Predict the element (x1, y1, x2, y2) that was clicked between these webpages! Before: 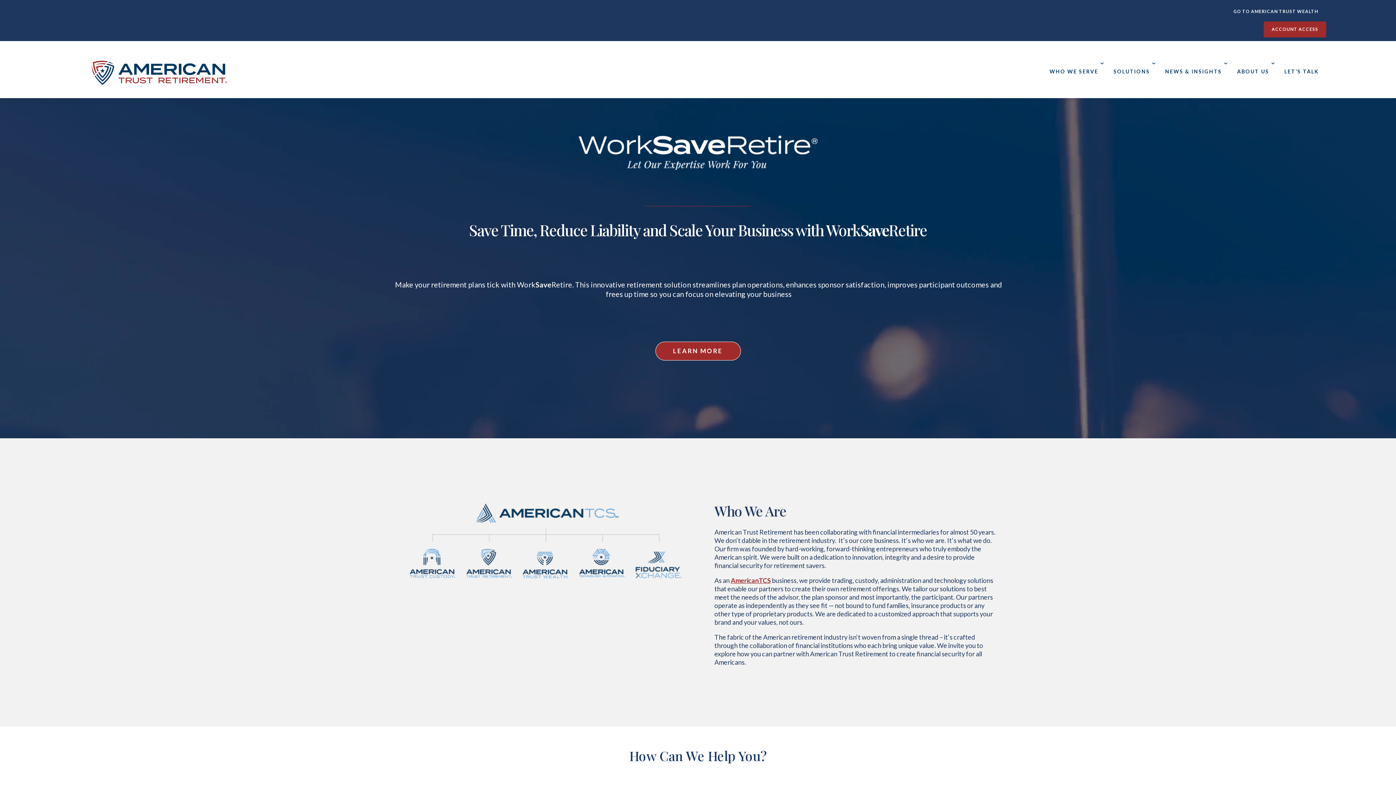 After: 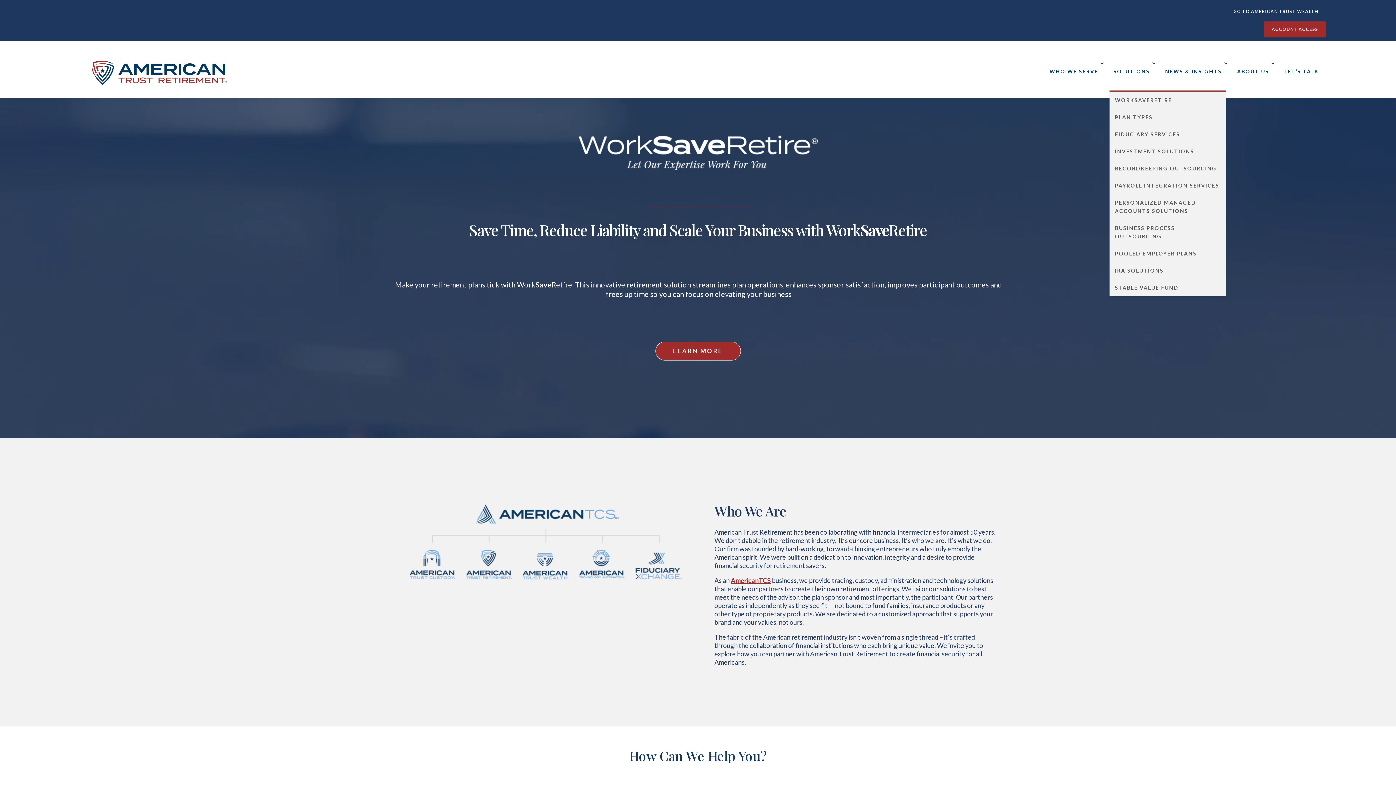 Action: label: SOLUTIONS bbox: (1113, 53, 1157, 90)